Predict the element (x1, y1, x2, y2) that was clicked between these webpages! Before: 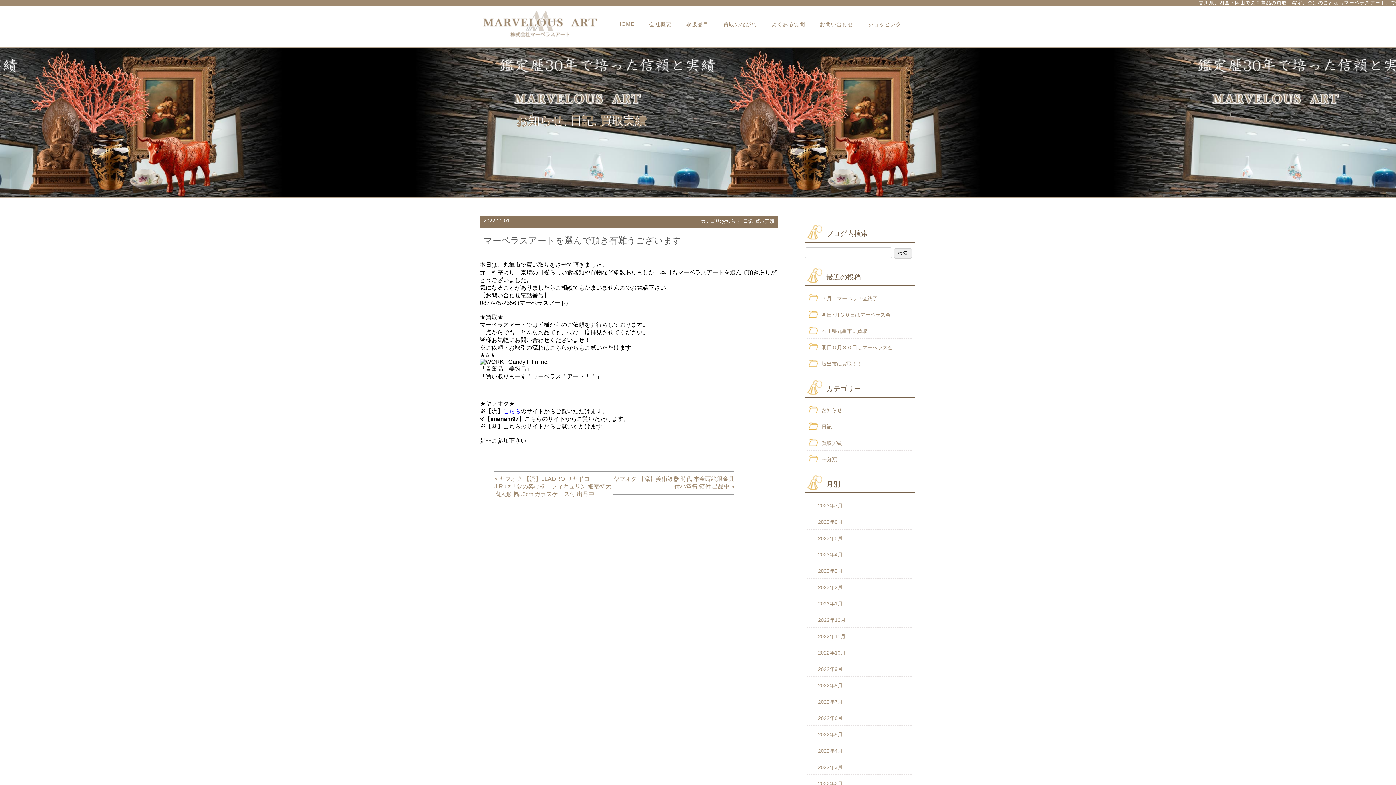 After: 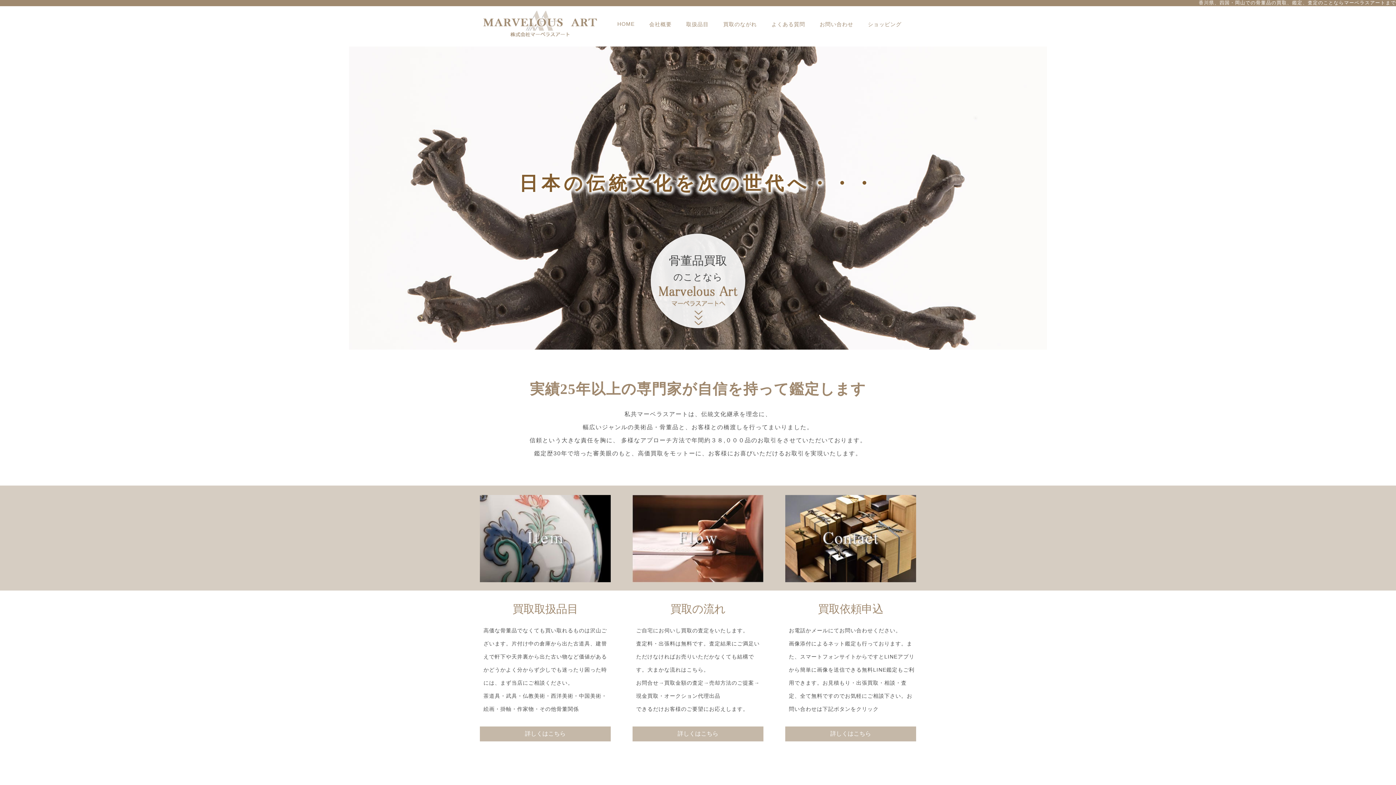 Action: bbox: (617, 21, 634, 26) label: HOME